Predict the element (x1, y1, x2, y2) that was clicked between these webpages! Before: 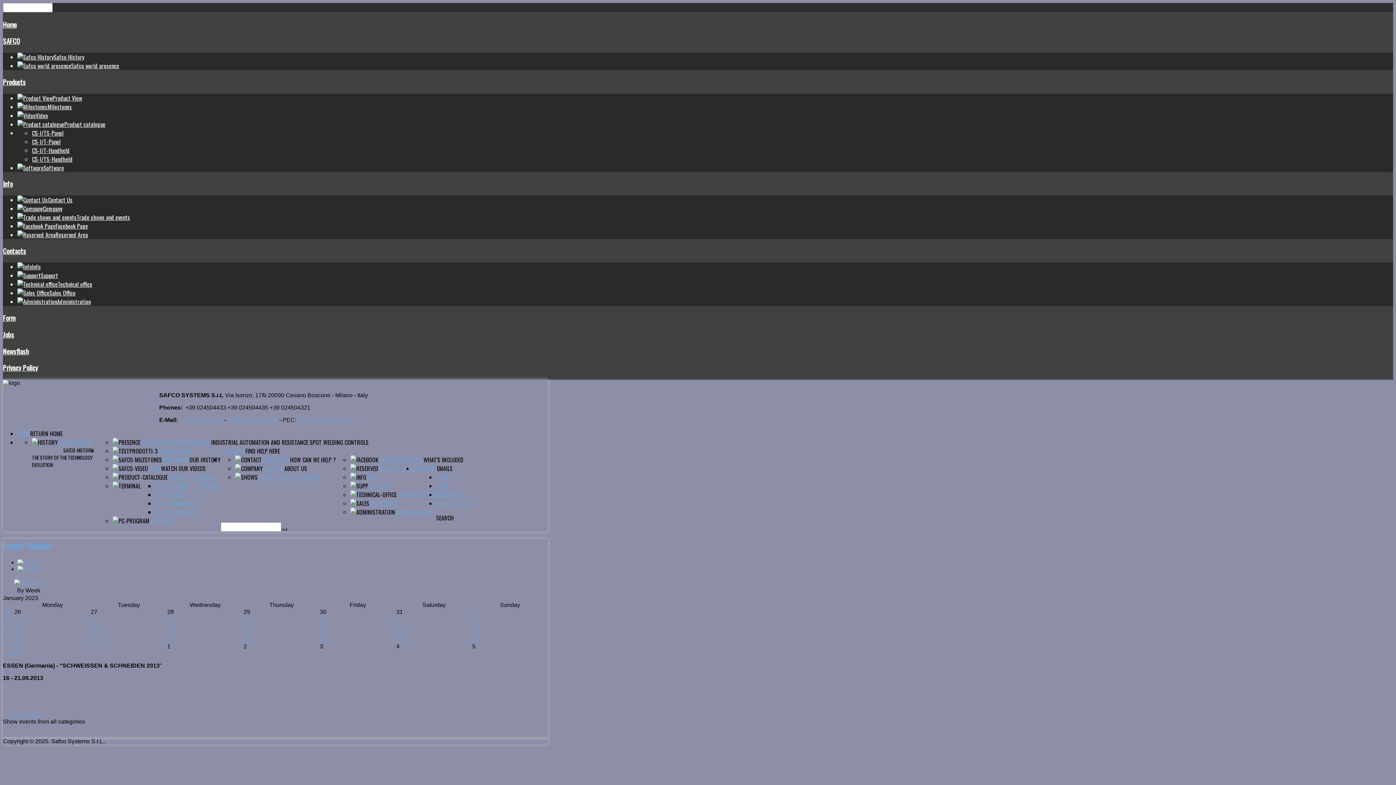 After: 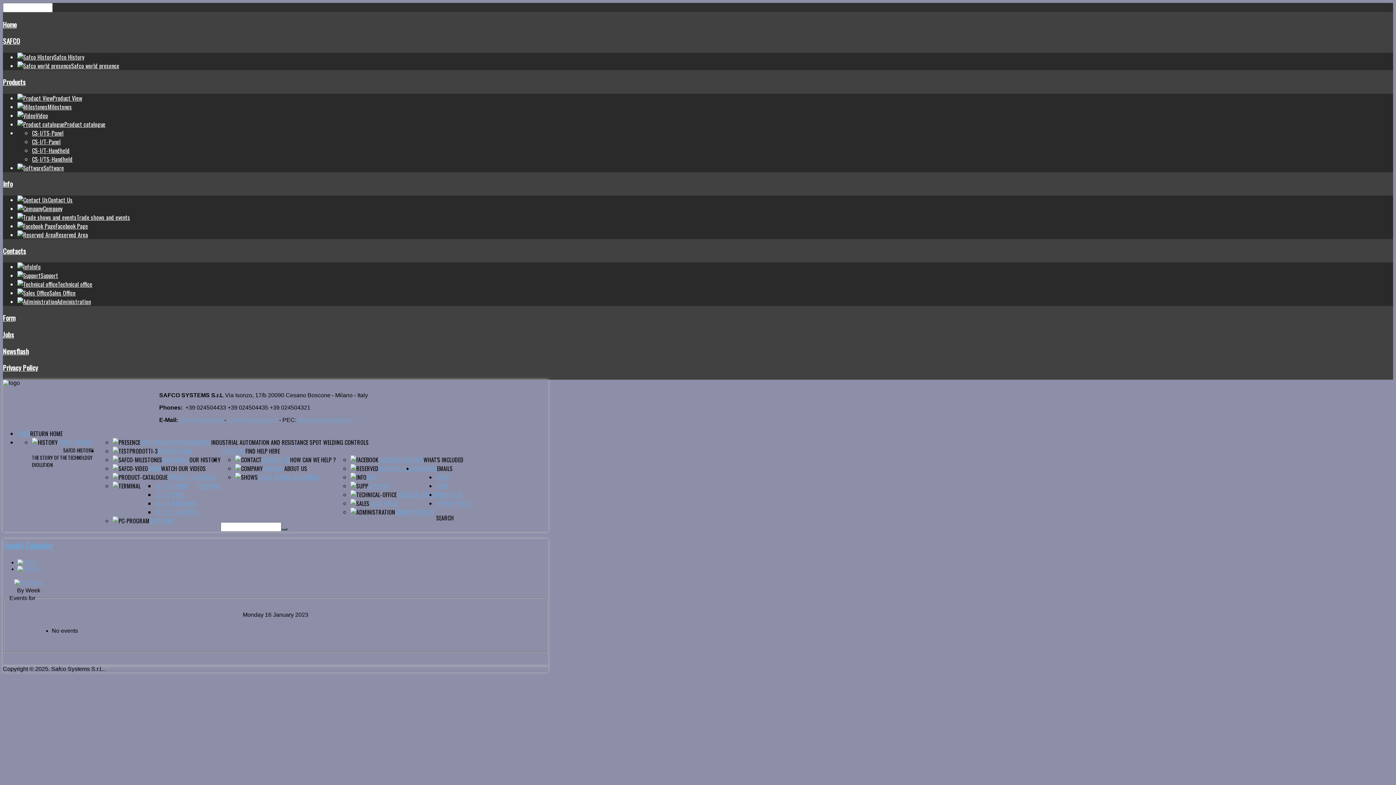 Action: bbox: (14, 629, 21, 635) label: 16